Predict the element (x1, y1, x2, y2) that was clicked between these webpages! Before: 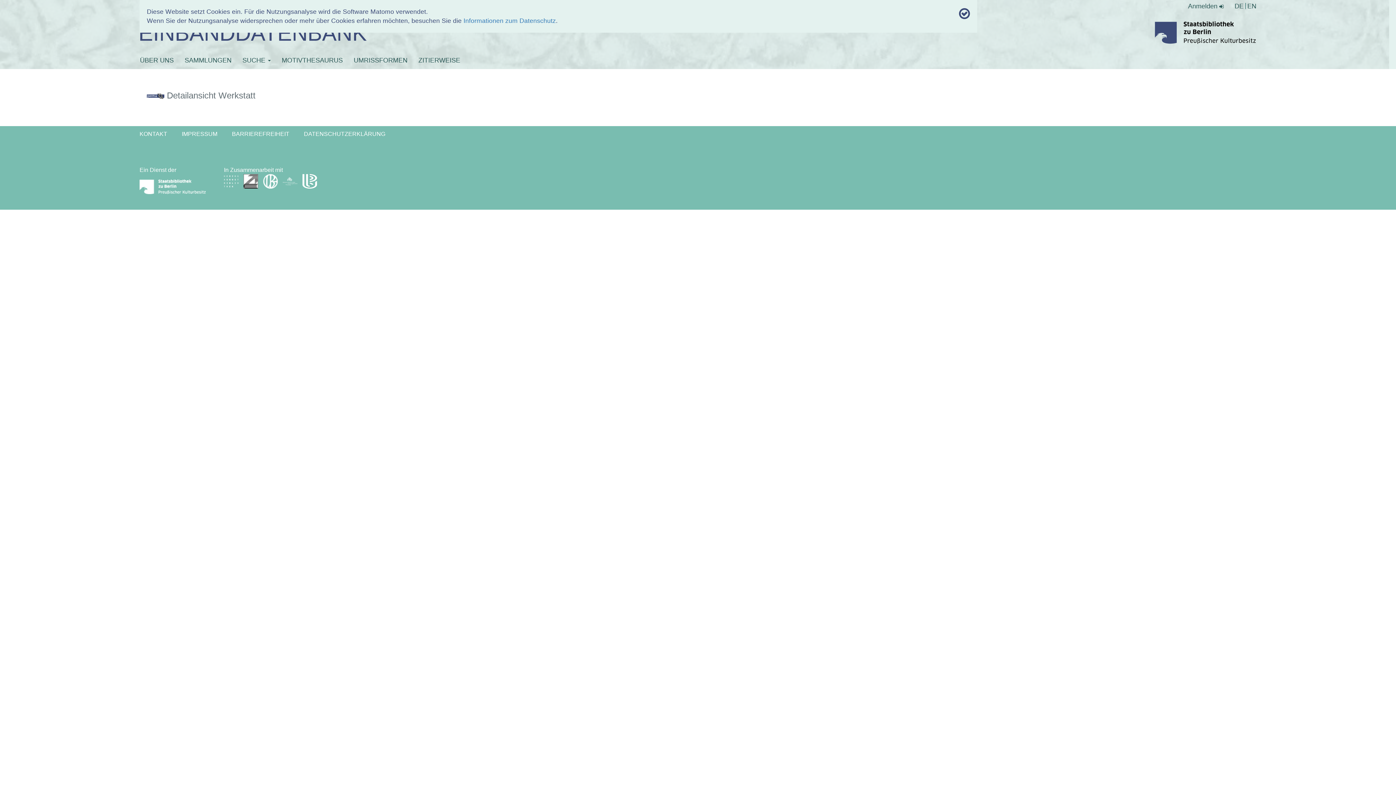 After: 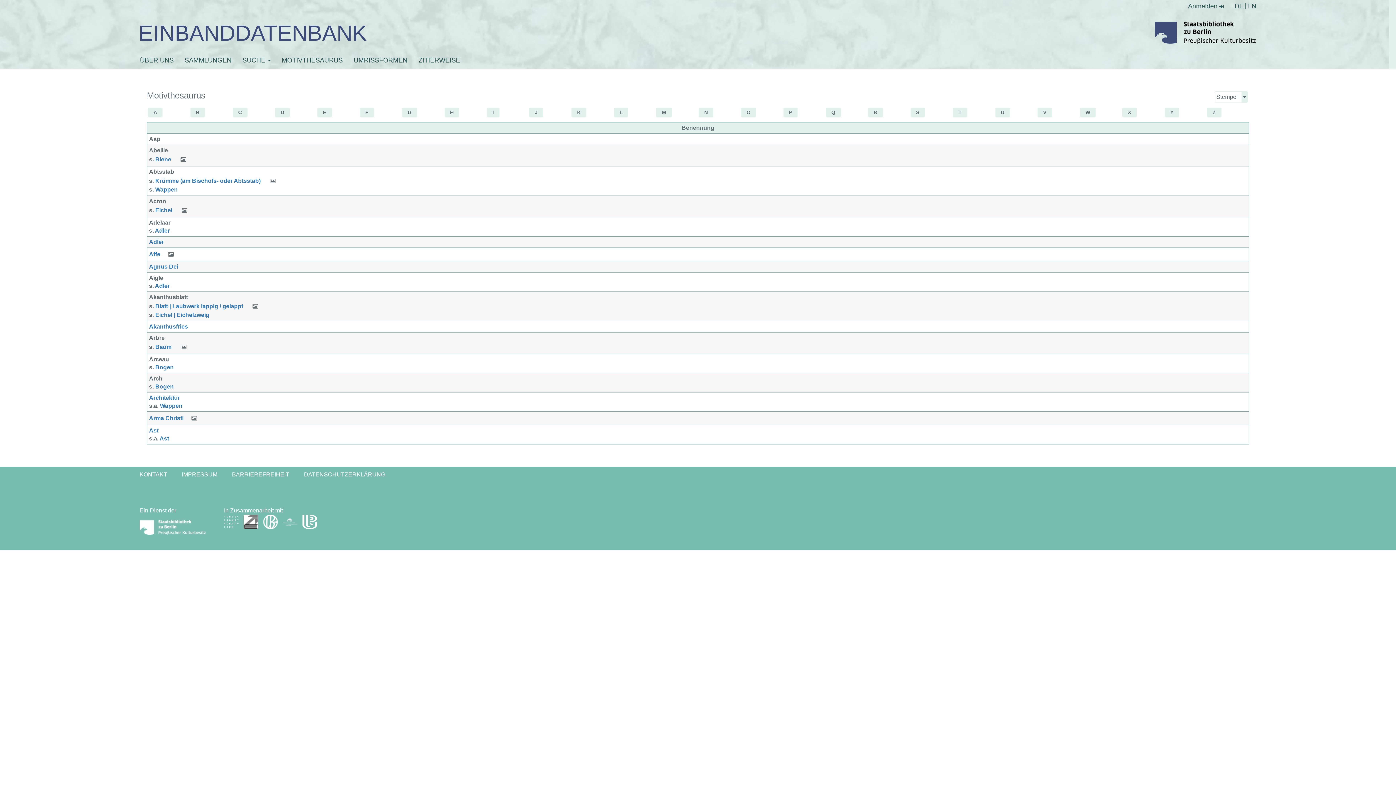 Action: label: MOTIVTHESAURUS bbox: (281, 51, 342, 69)